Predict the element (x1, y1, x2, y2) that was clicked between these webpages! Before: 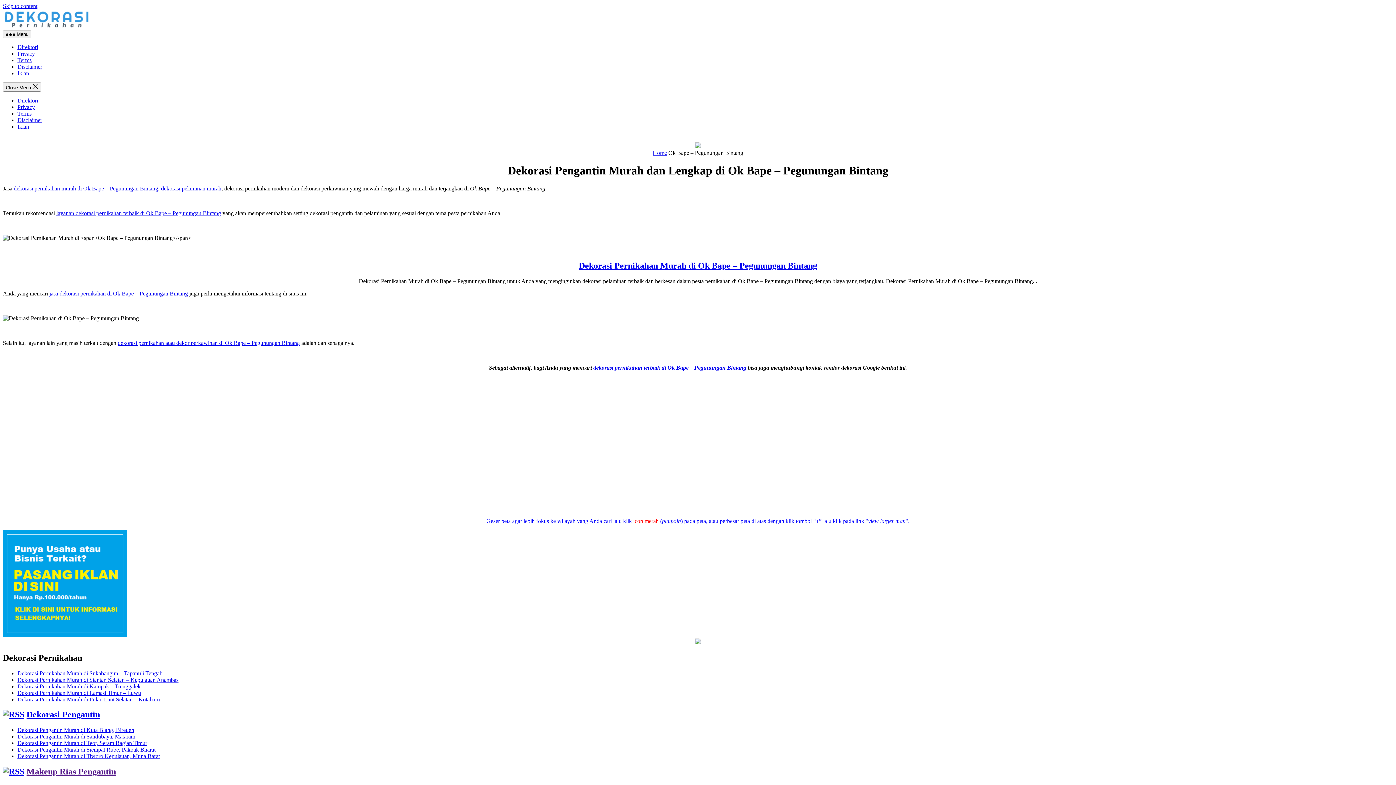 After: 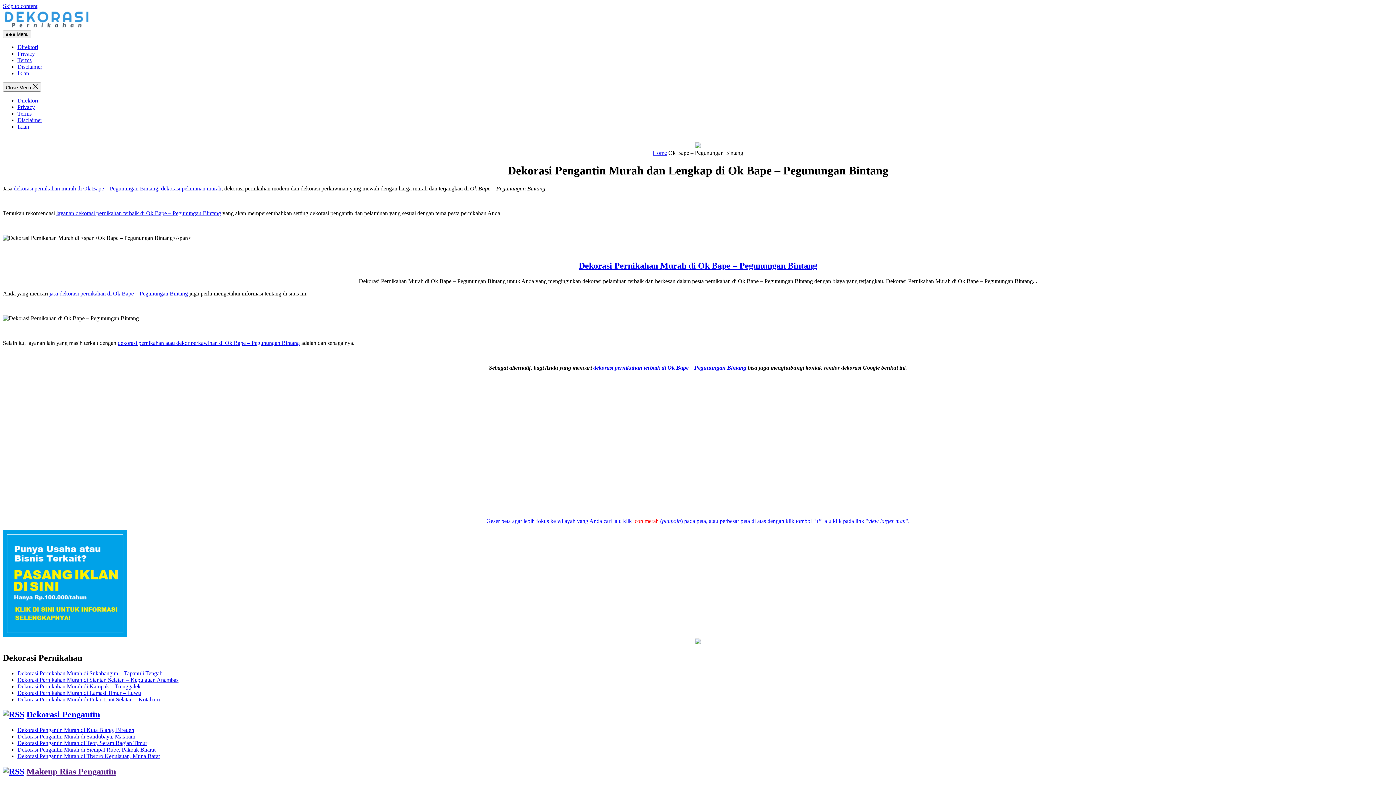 Action: label: dekorasi pernikahan terbaik di Ok Bape – Pegunungan Bintang bbox: (593, 364, 746, 370)